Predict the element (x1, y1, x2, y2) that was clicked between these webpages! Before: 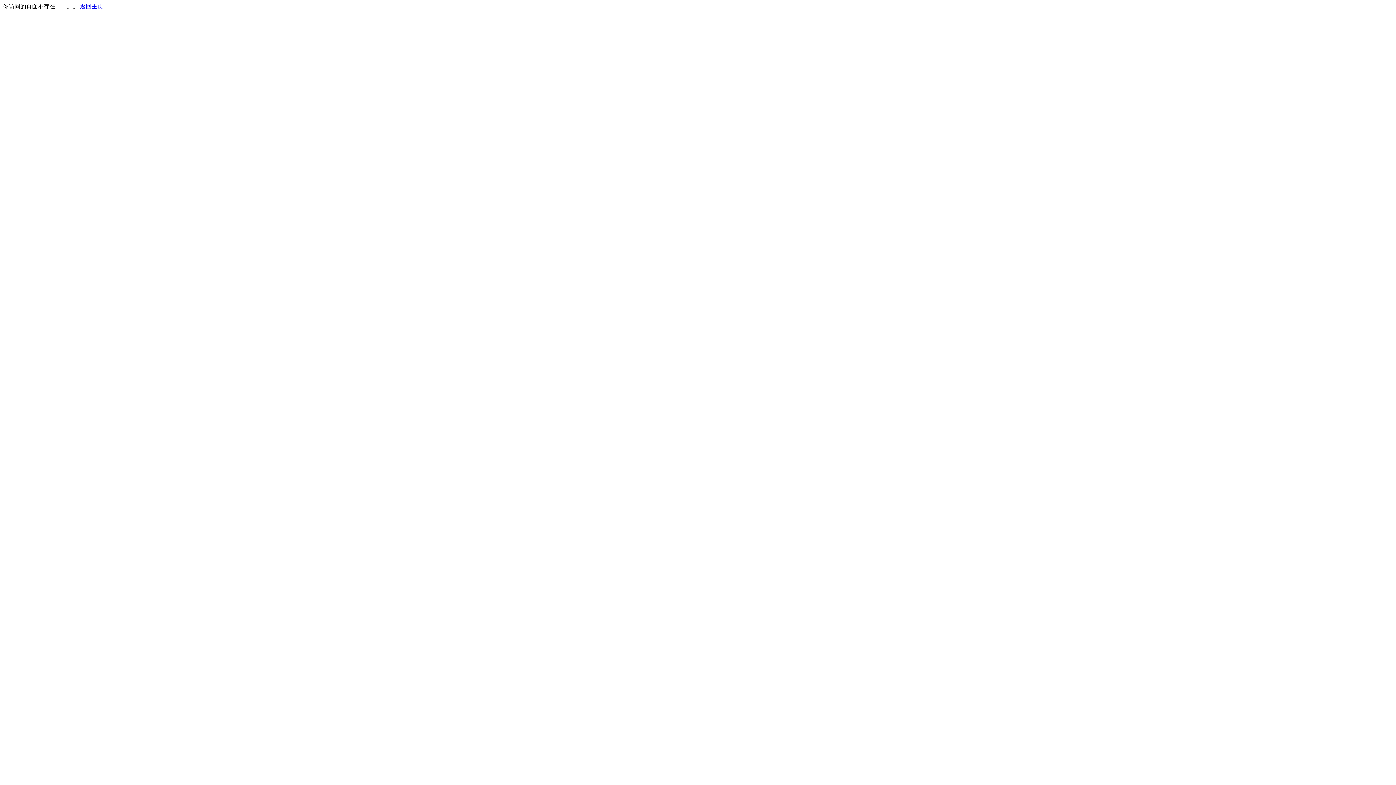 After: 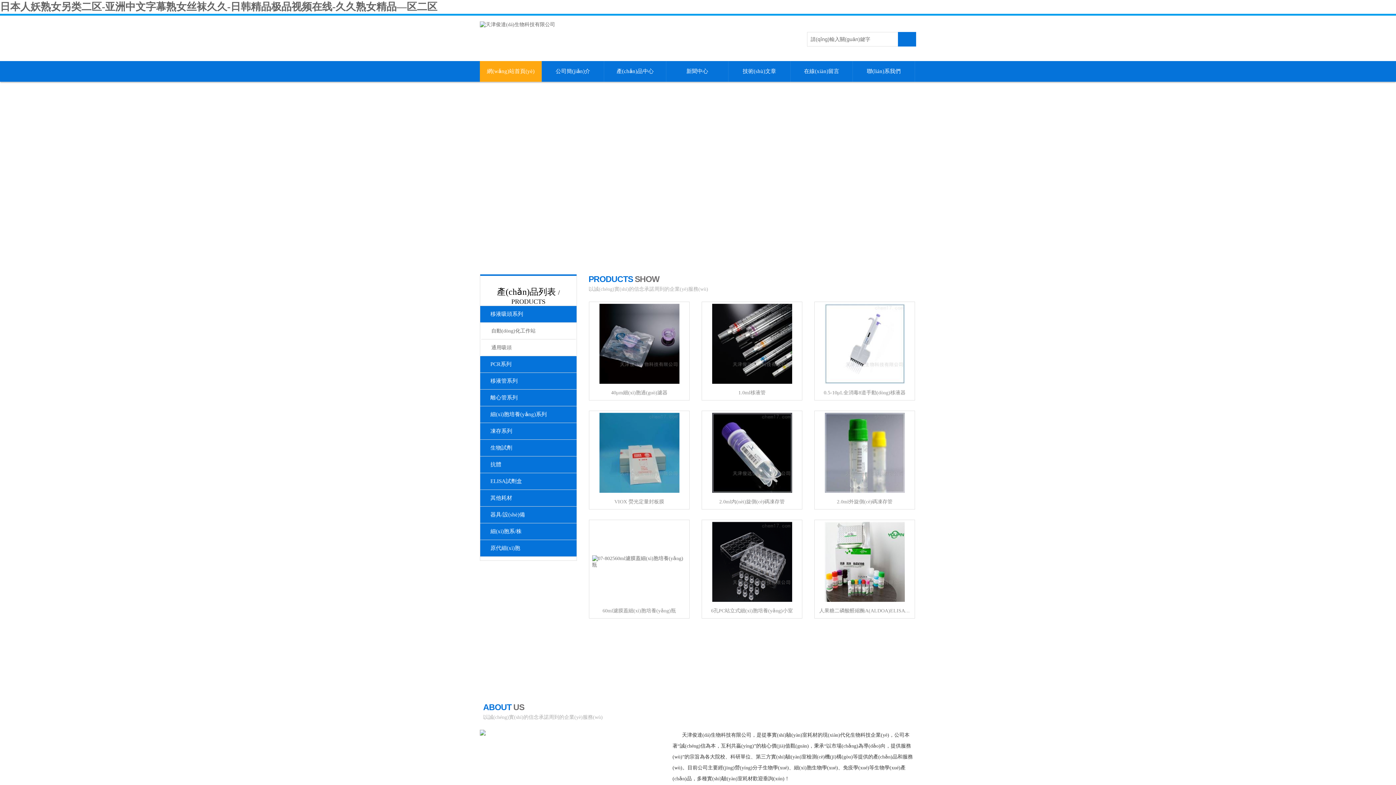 Action: bbox: (80, 3, 103, 9) label: 返回主页